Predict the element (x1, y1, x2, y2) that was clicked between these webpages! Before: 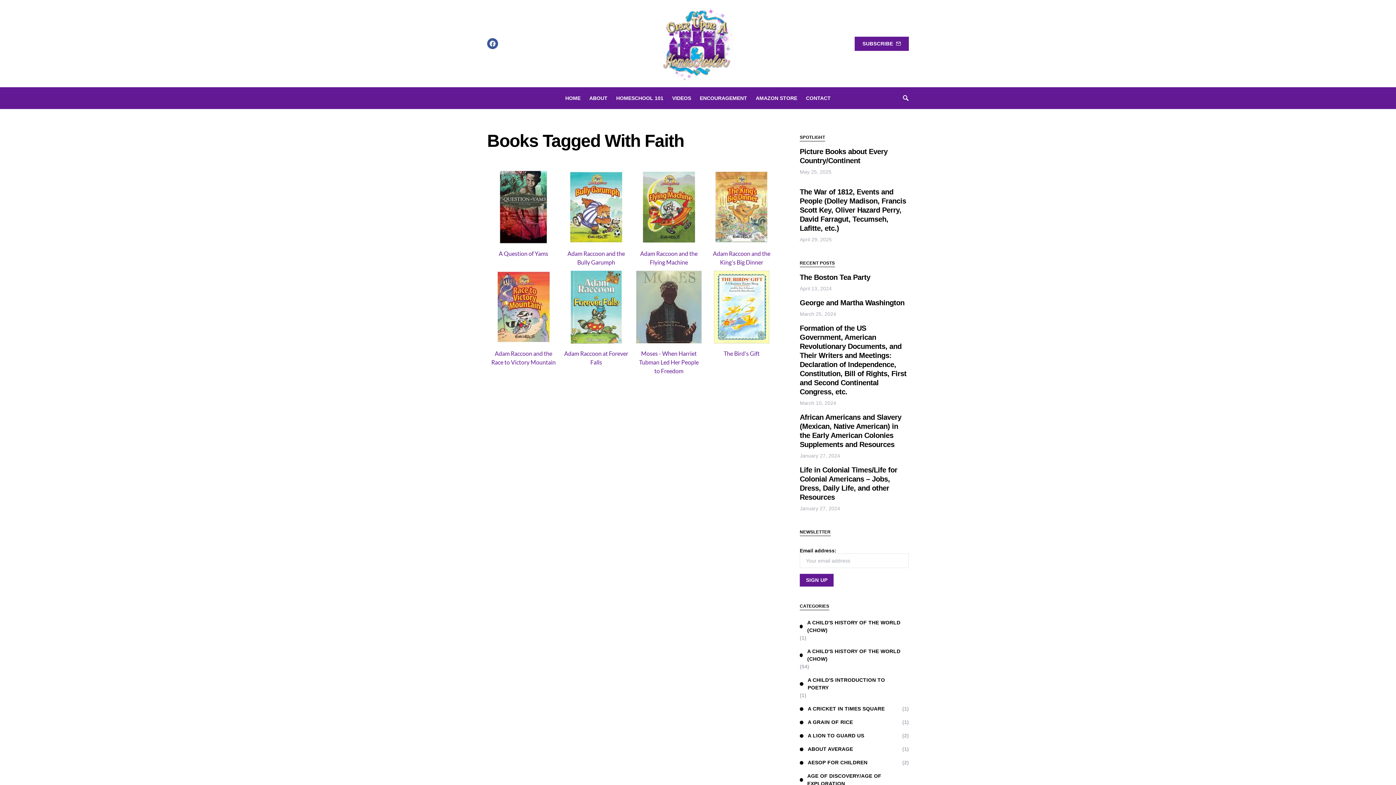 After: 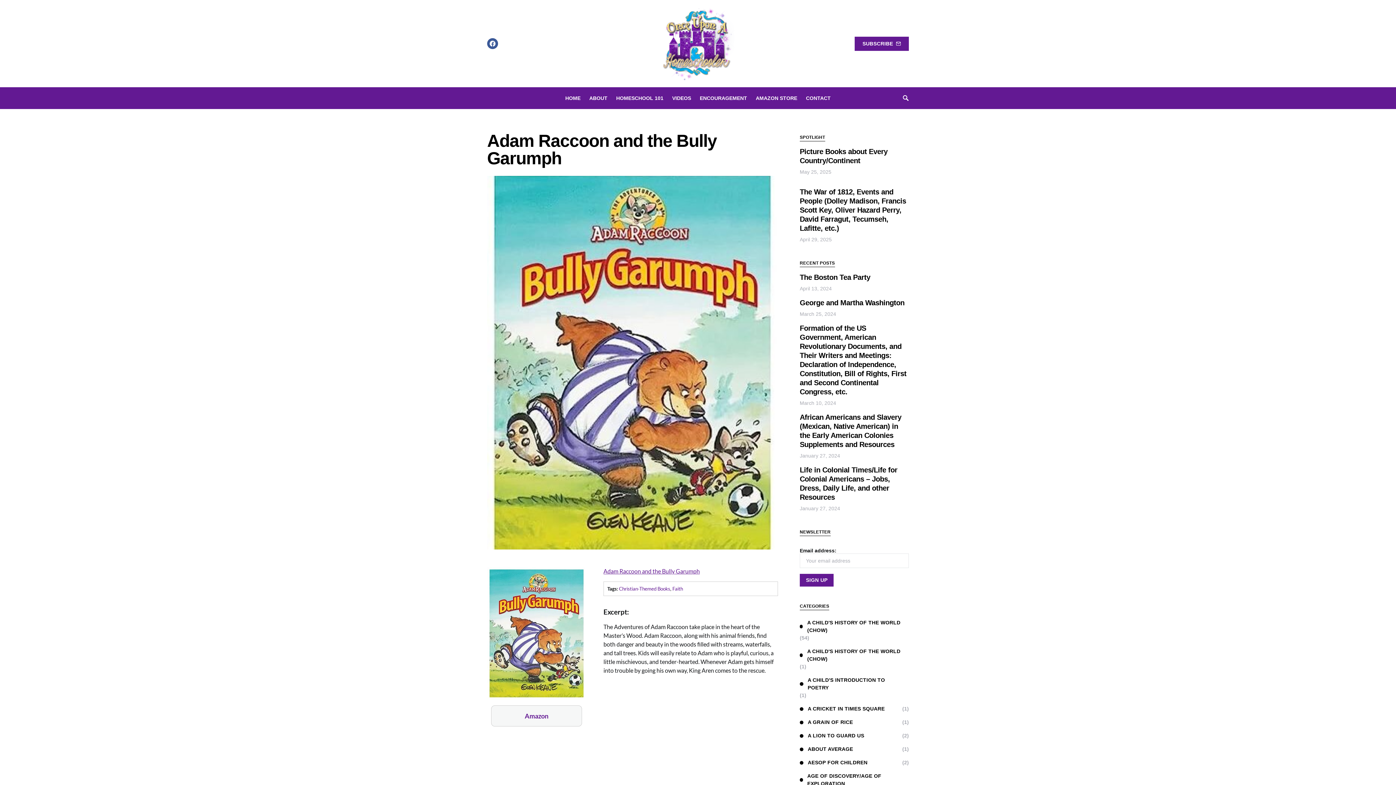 Action: bbox: (563, 170, 629, 243)